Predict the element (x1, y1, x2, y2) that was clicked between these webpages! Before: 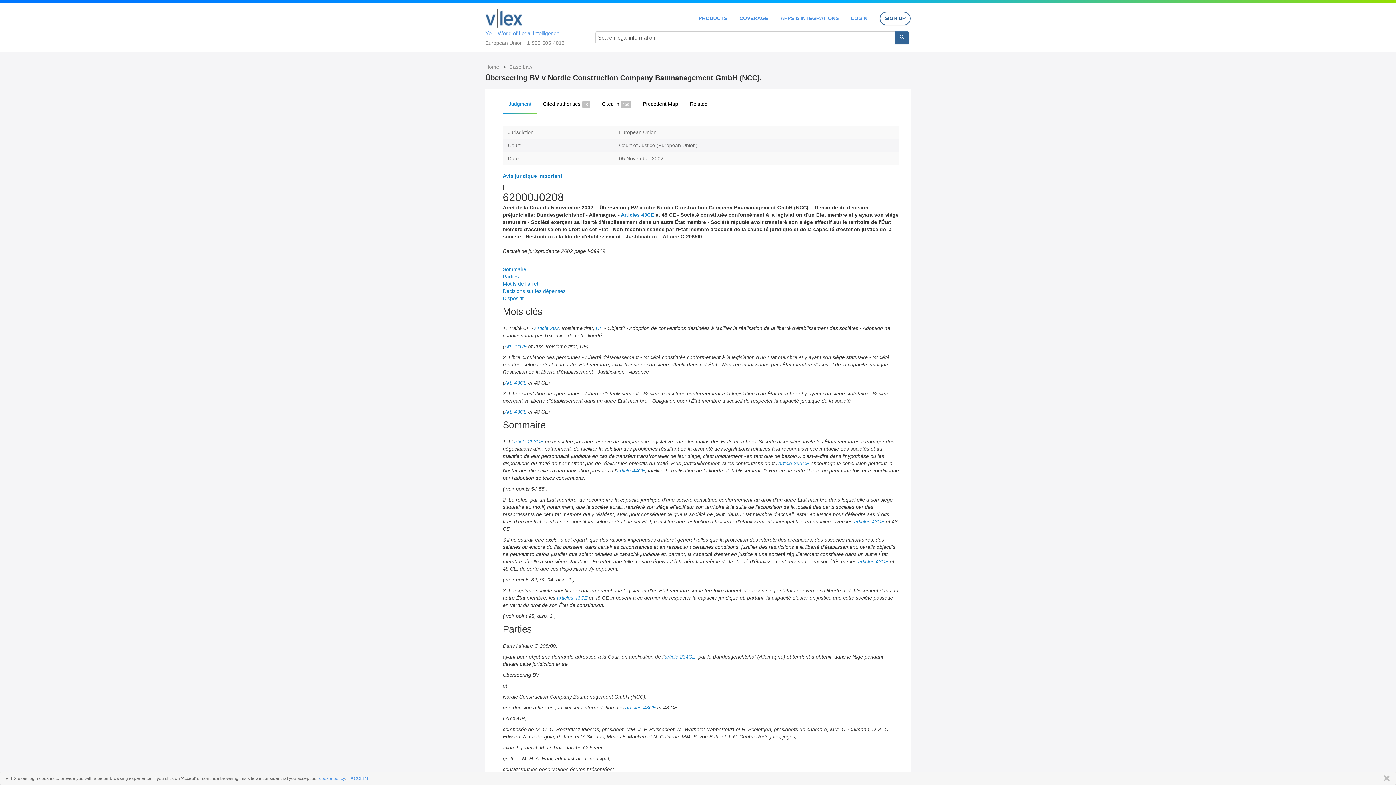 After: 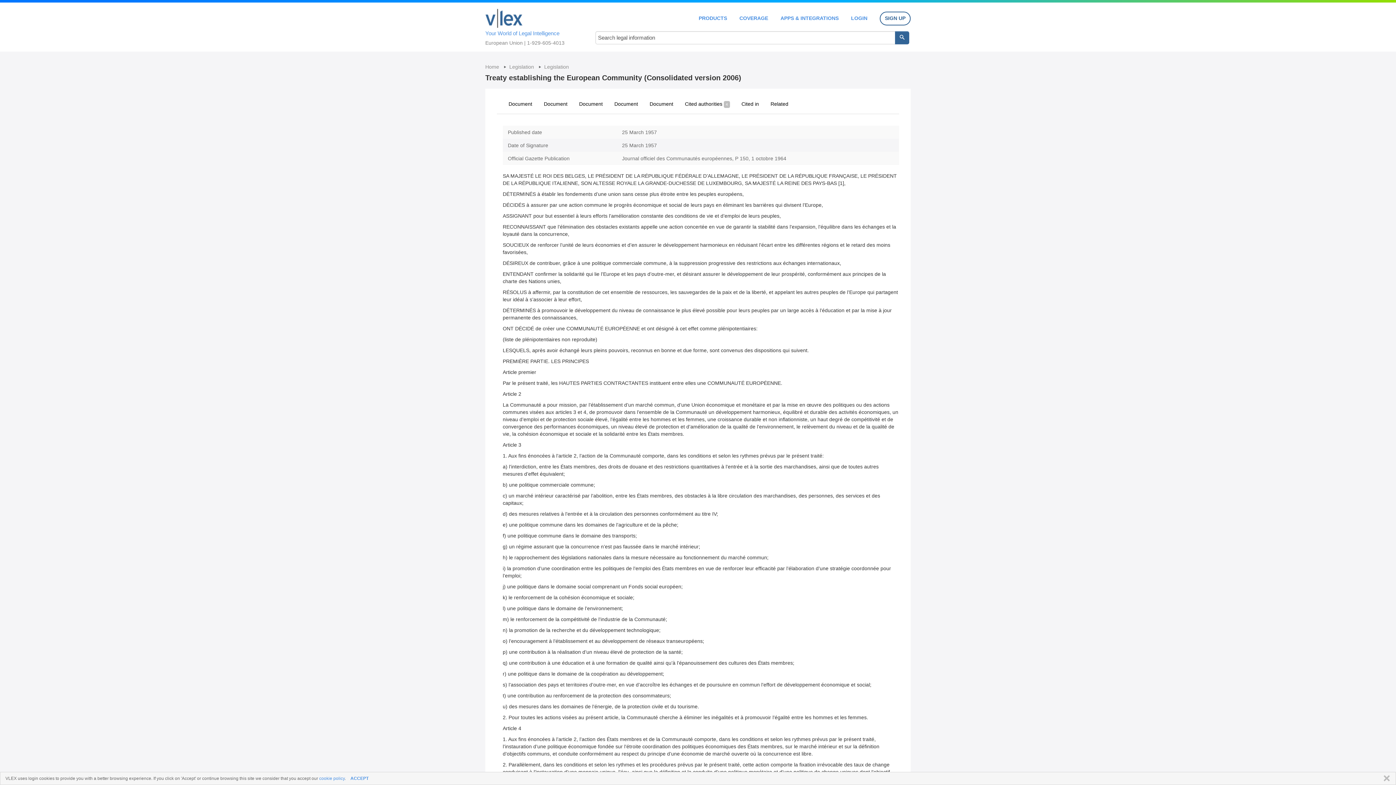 Action: label: Art. 43 bbox: (504, 380, 520, 385)